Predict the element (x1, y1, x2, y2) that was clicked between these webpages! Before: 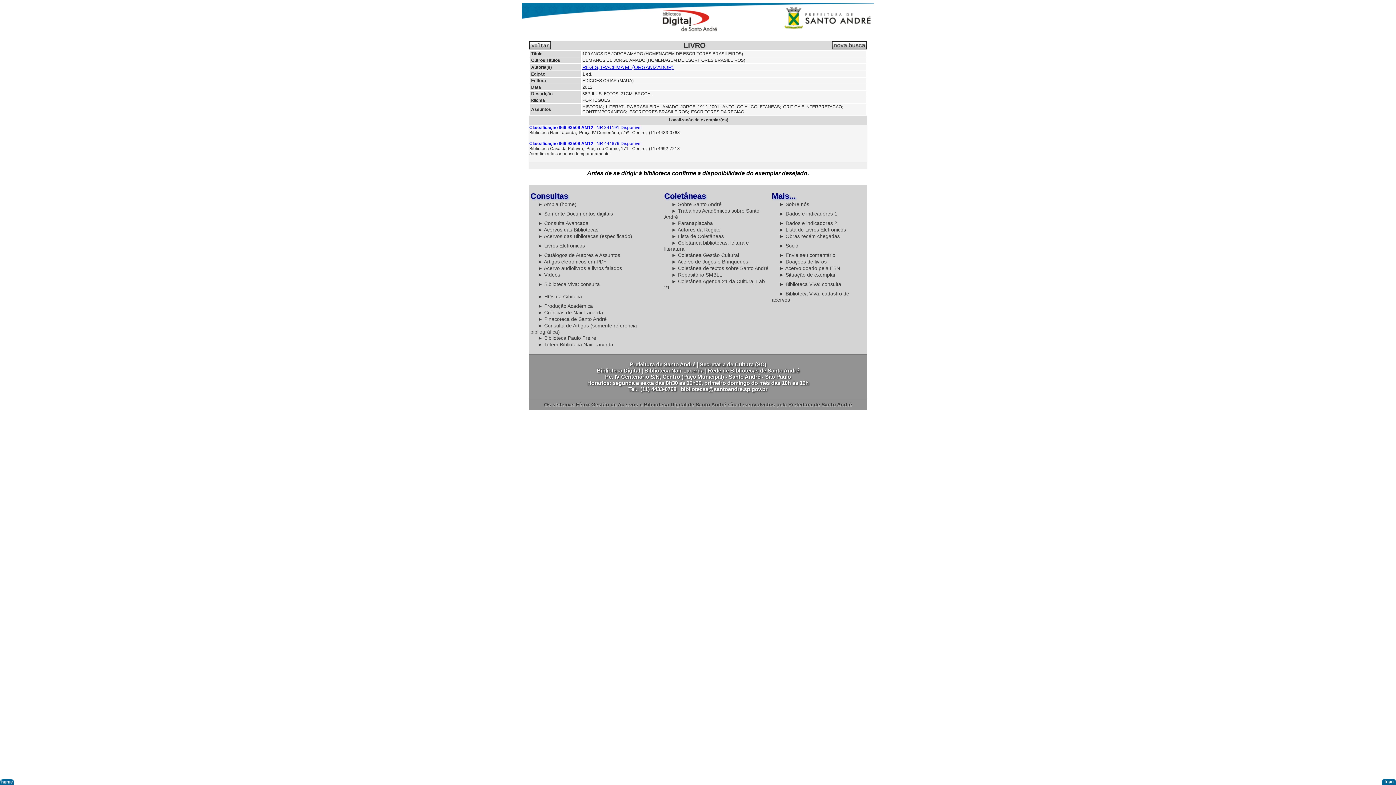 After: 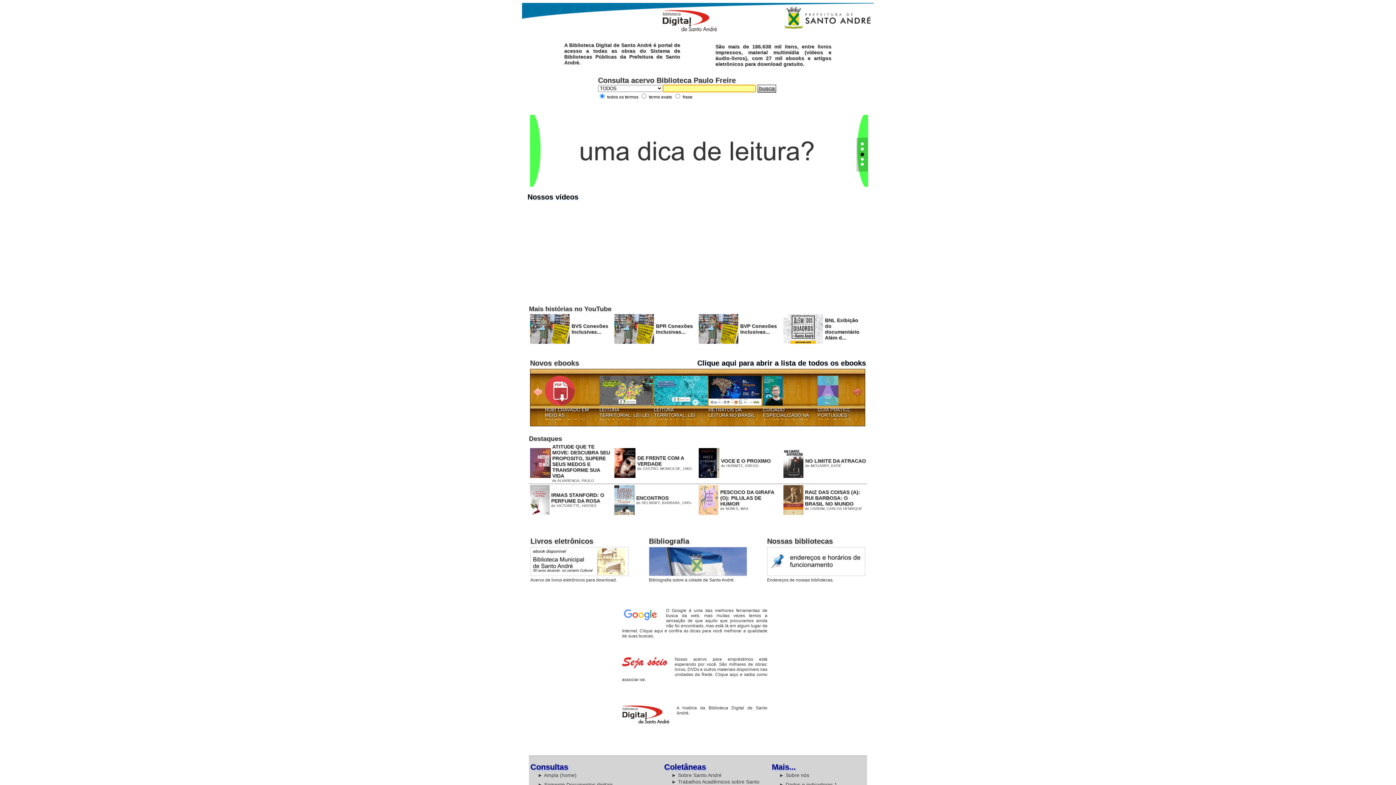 Action: label: ► Biblioteca Paulo Freire bbox: (537, 335, 596, 341)